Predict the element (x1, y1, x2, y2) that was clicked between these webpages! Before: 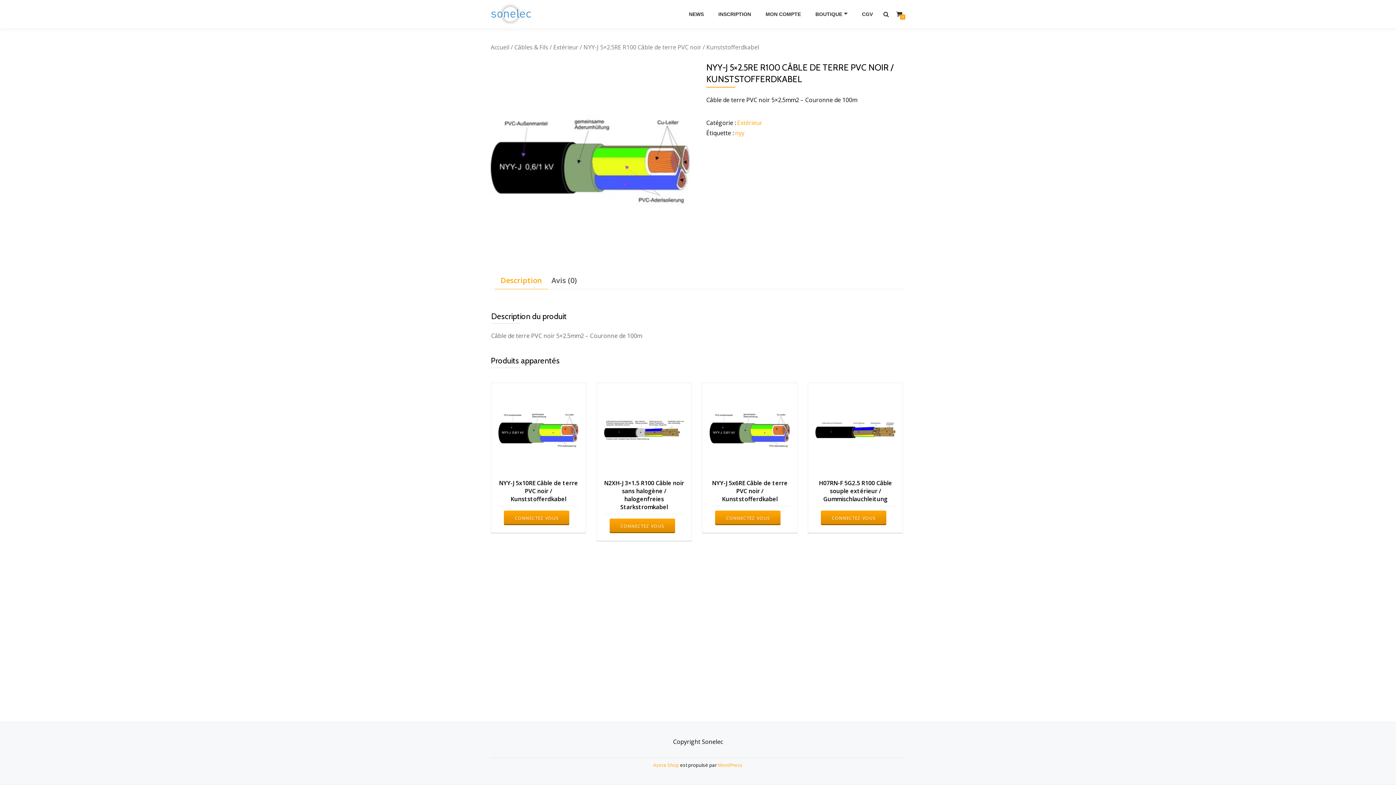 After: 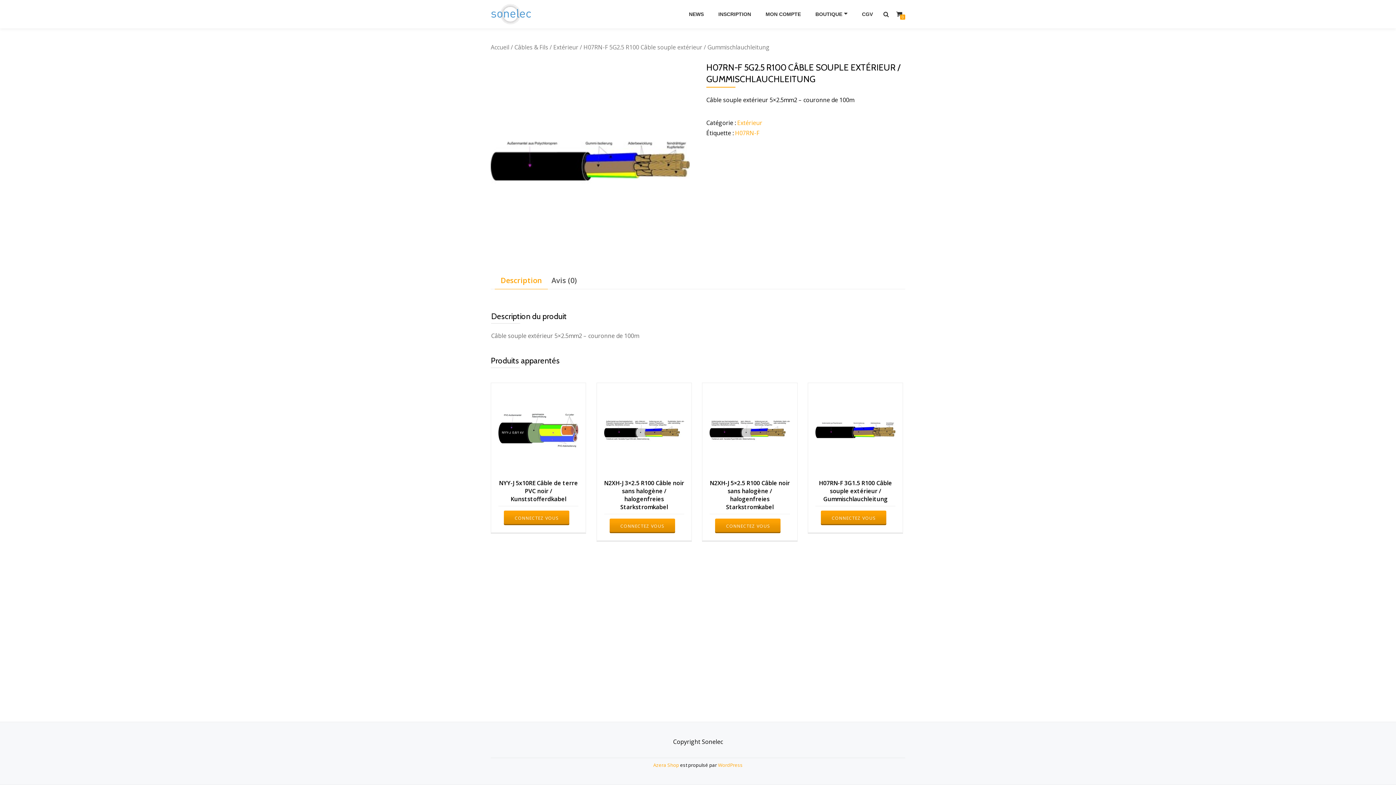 Action: bbox: (815, 390, 895, 506) label: H07RN-F 5G2.5 R100 Câble souple extérieur / Gummischlauchleitung